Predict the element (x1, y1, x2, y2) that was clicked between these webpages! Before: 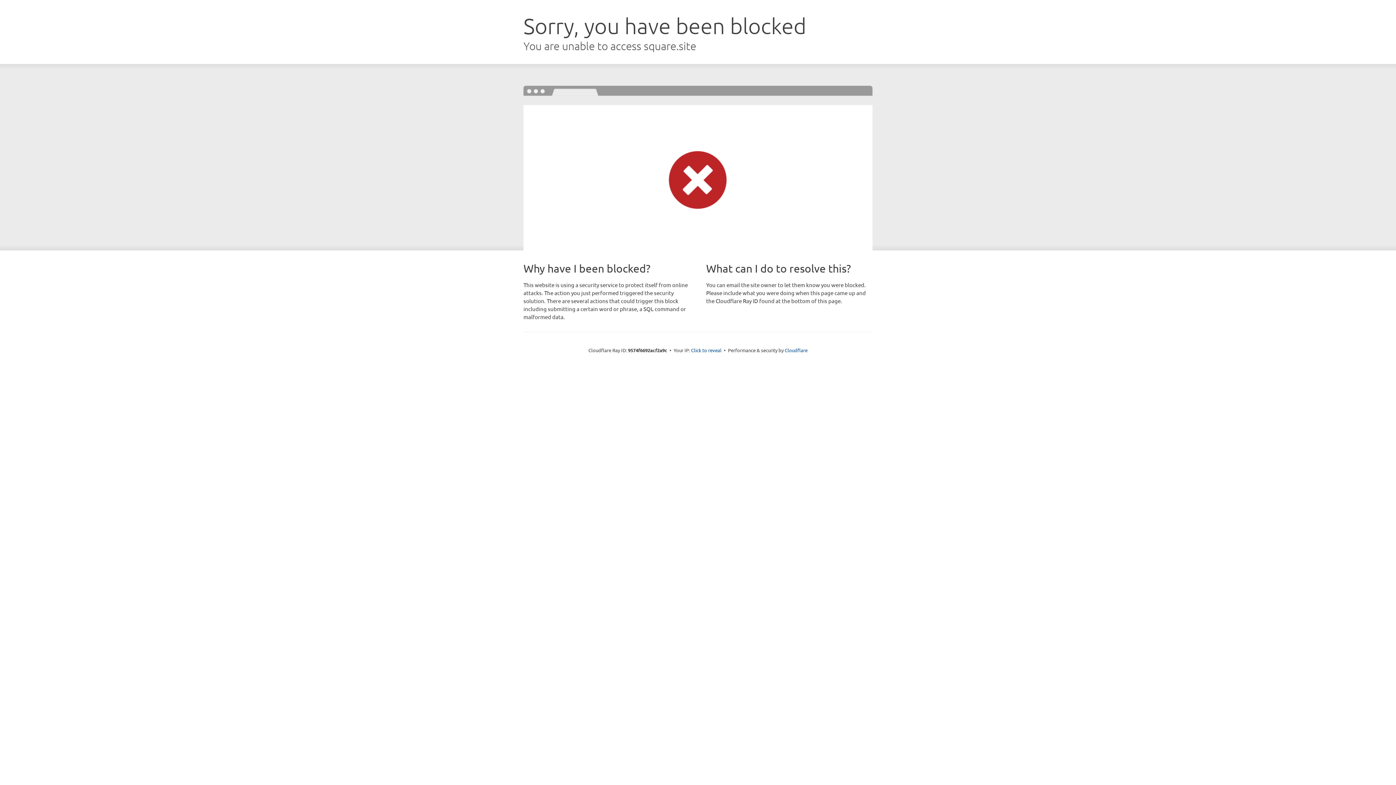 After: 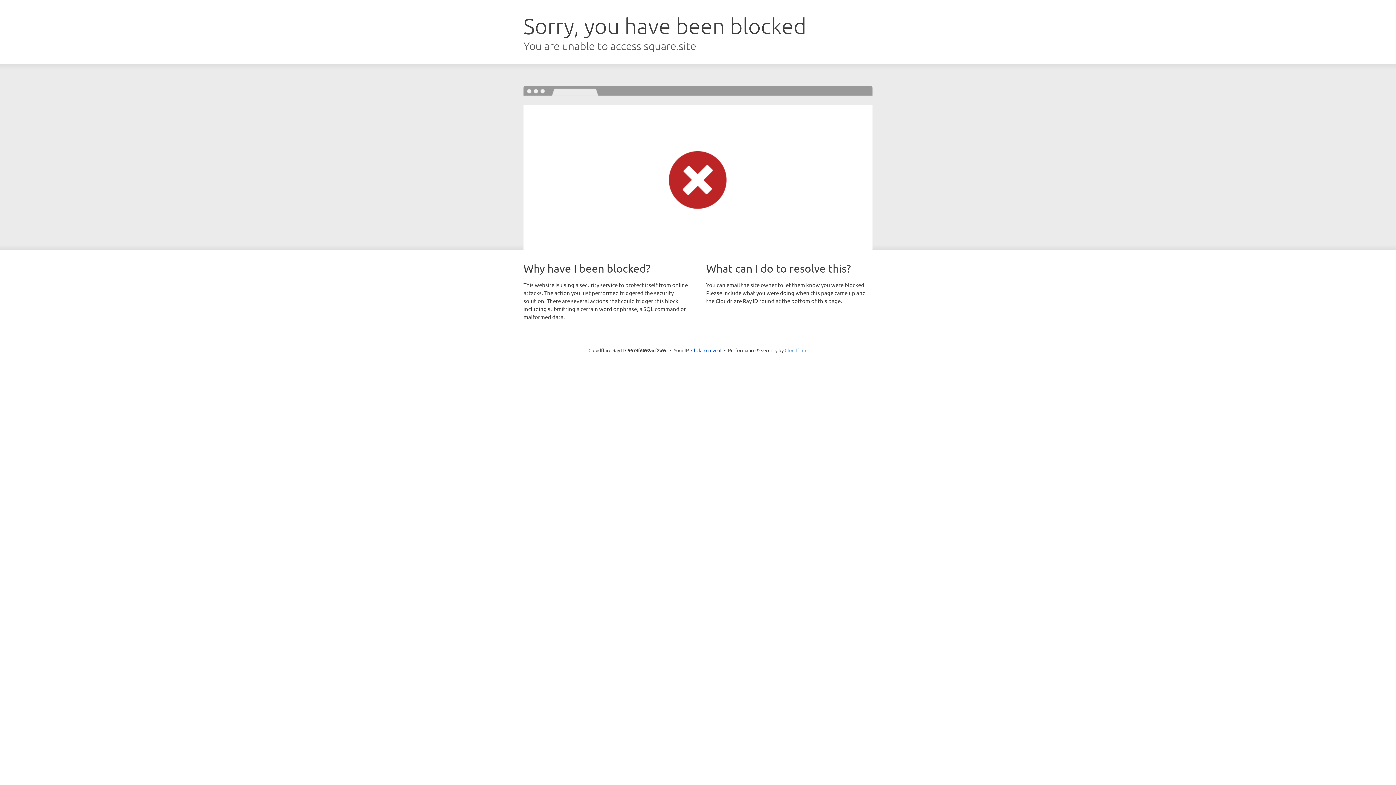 Action: label: Cloudflare bbox: (784, 347, 807, 353)